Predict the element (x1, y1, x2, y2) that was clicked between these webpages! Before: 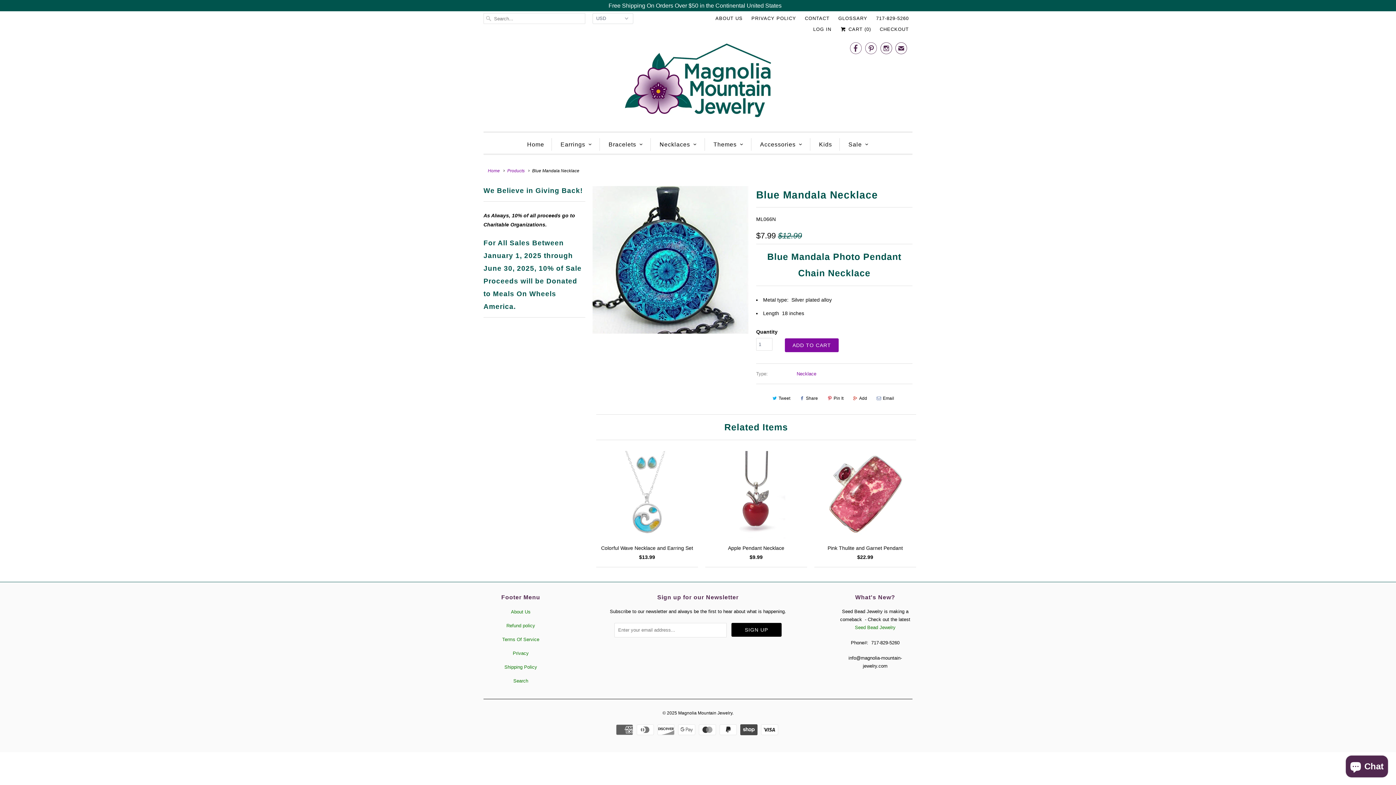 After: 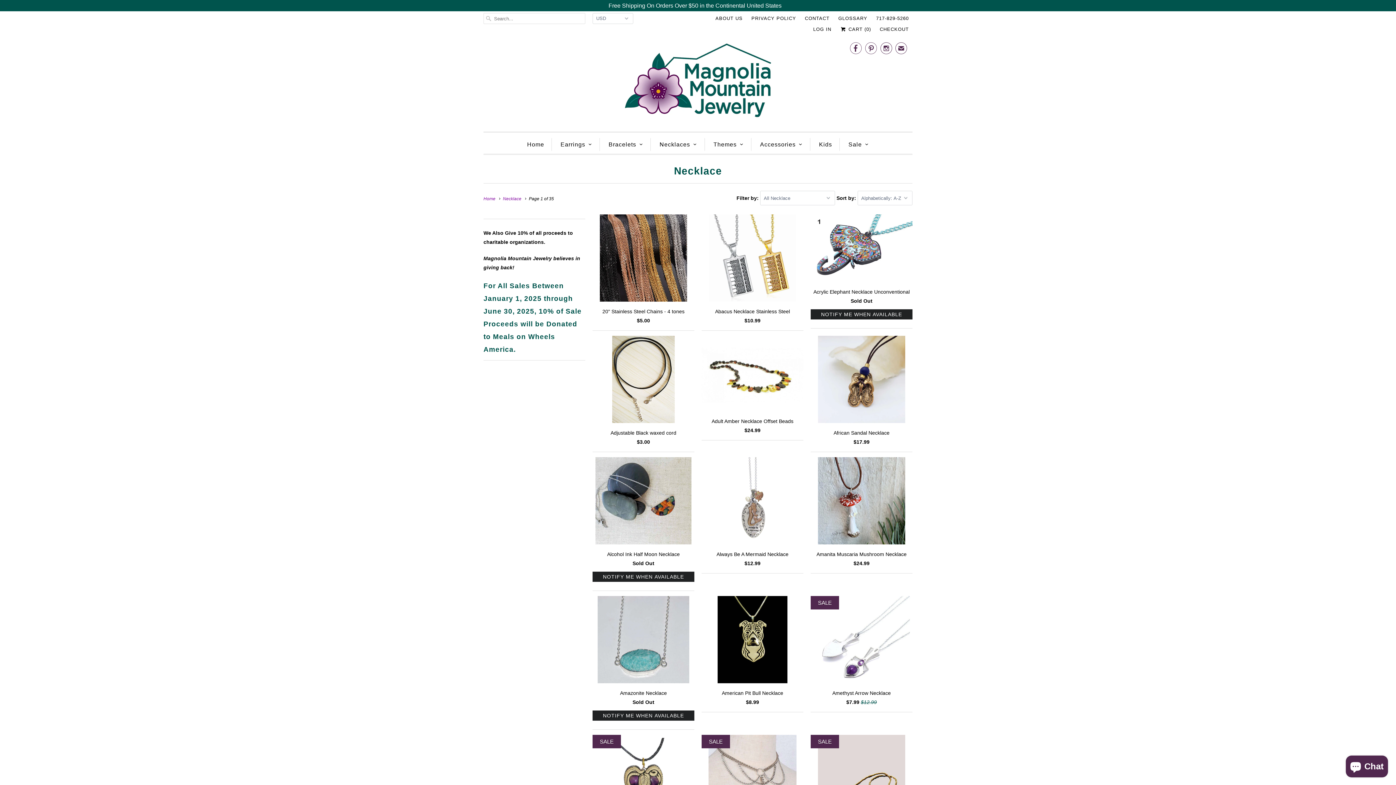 Action: label: Necklace bbox: (796, 371, 816, 376)